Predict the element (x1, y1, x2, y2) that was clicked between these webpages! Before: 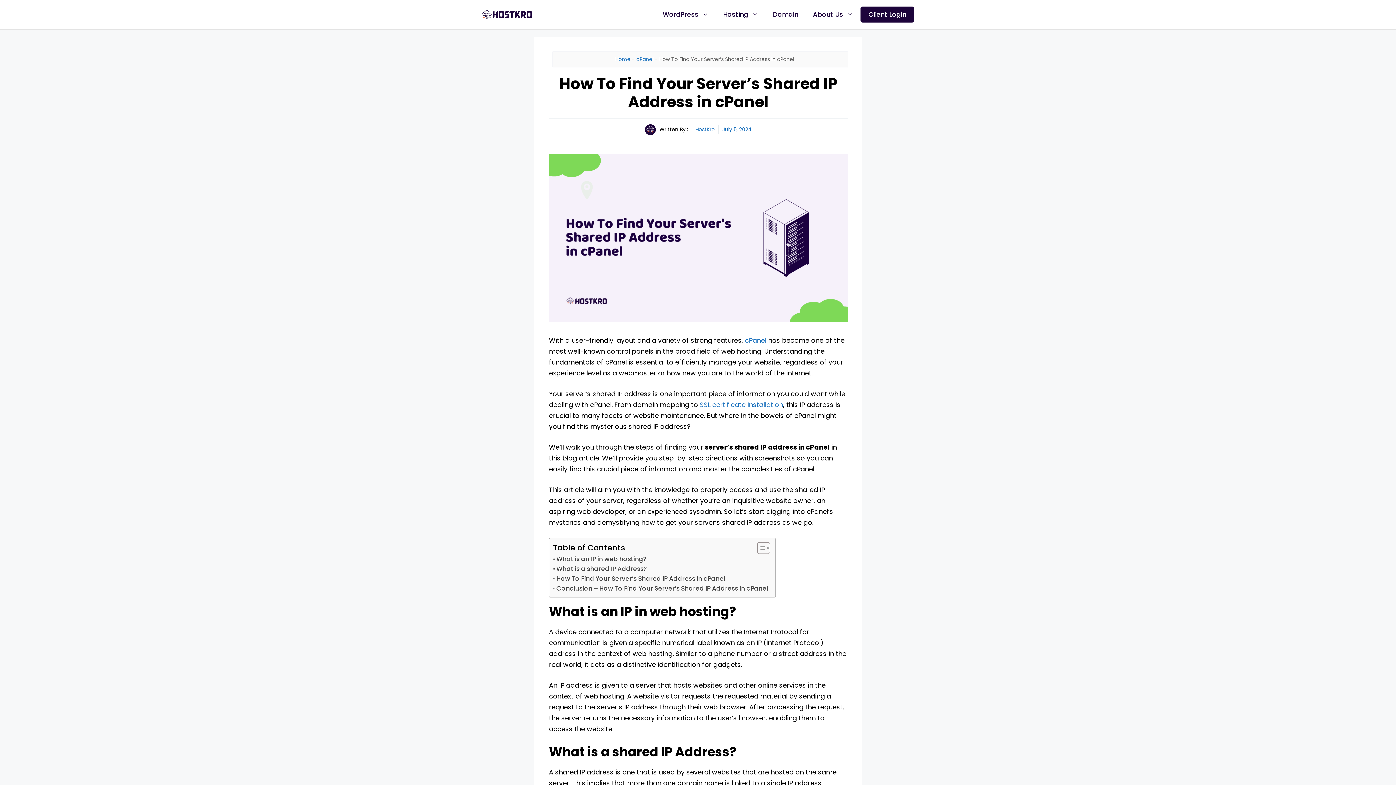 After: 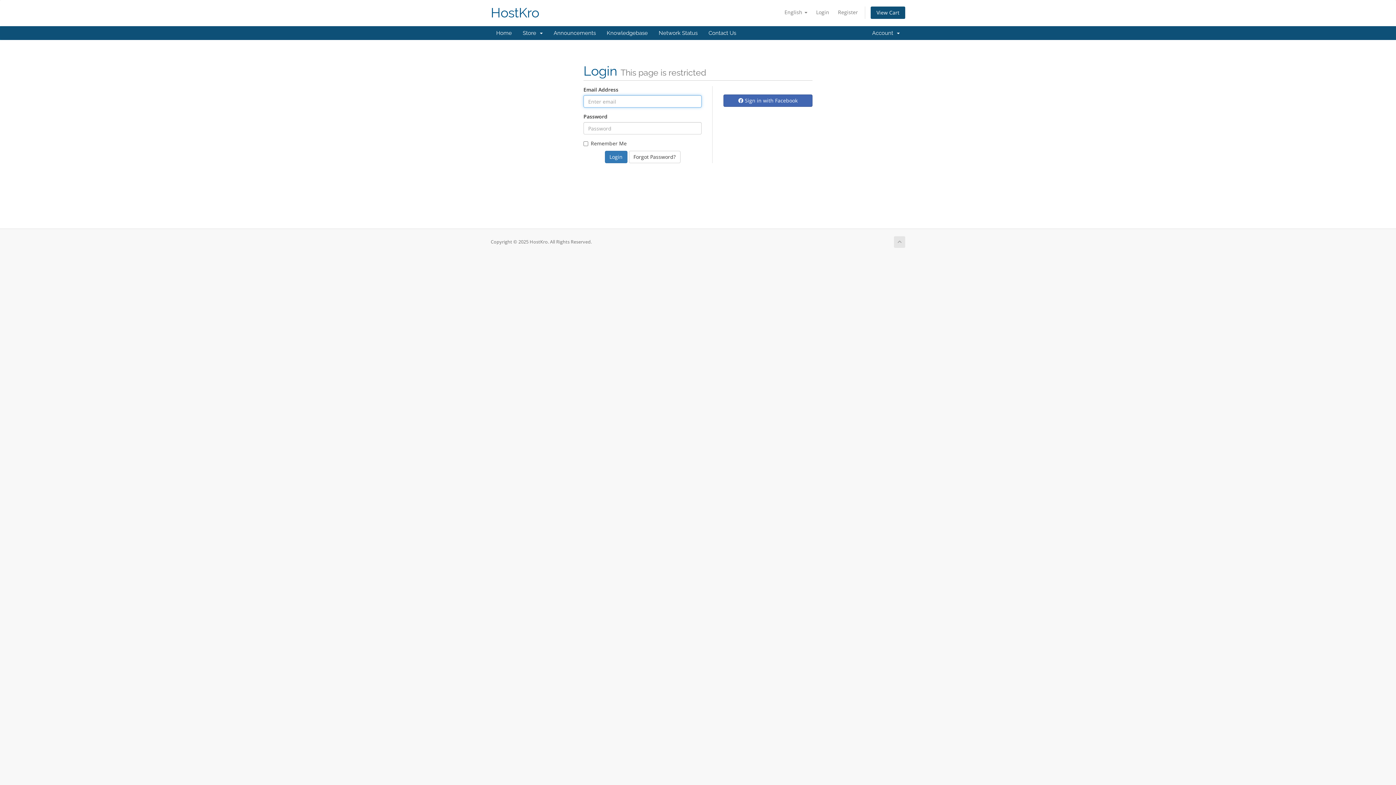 Action: bbox: (860, 6, 914, 22) label: Client Login